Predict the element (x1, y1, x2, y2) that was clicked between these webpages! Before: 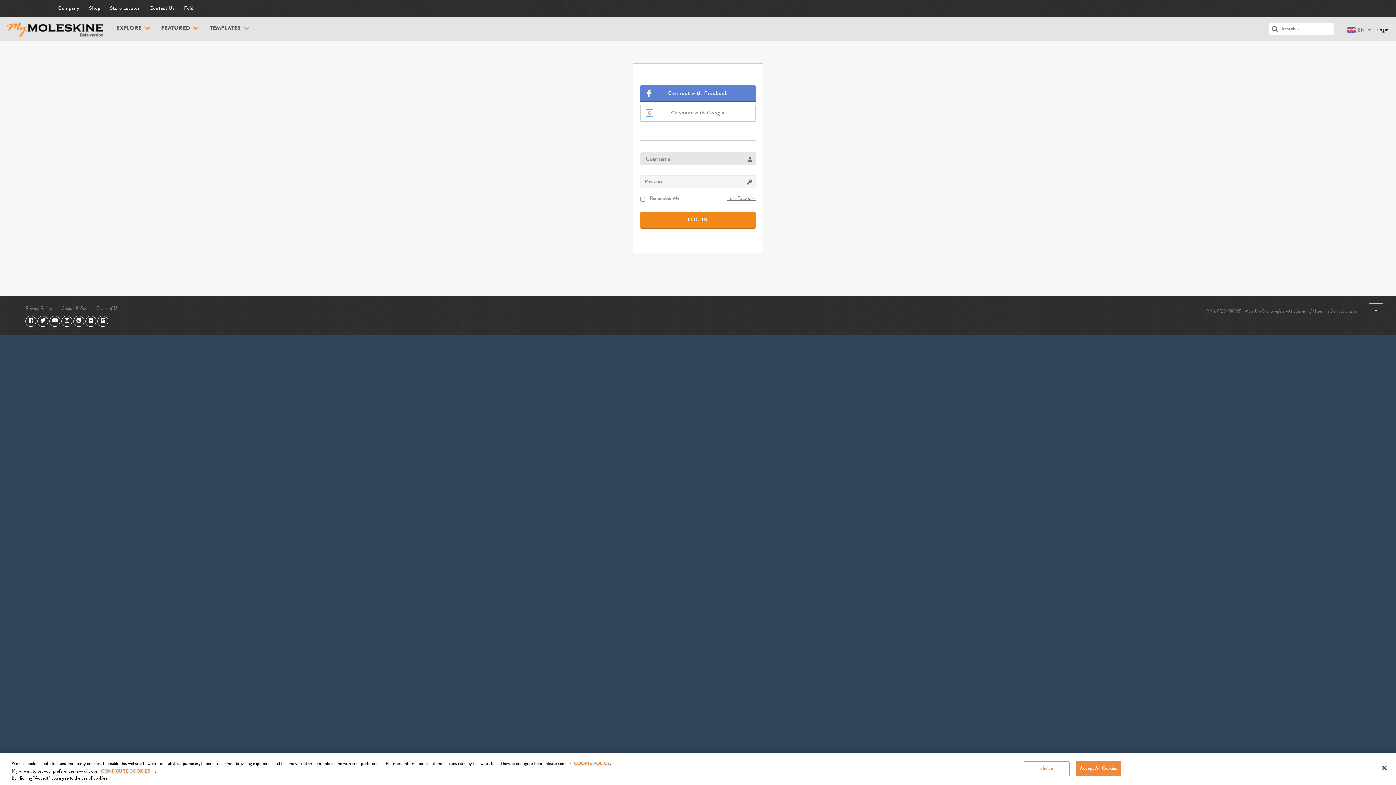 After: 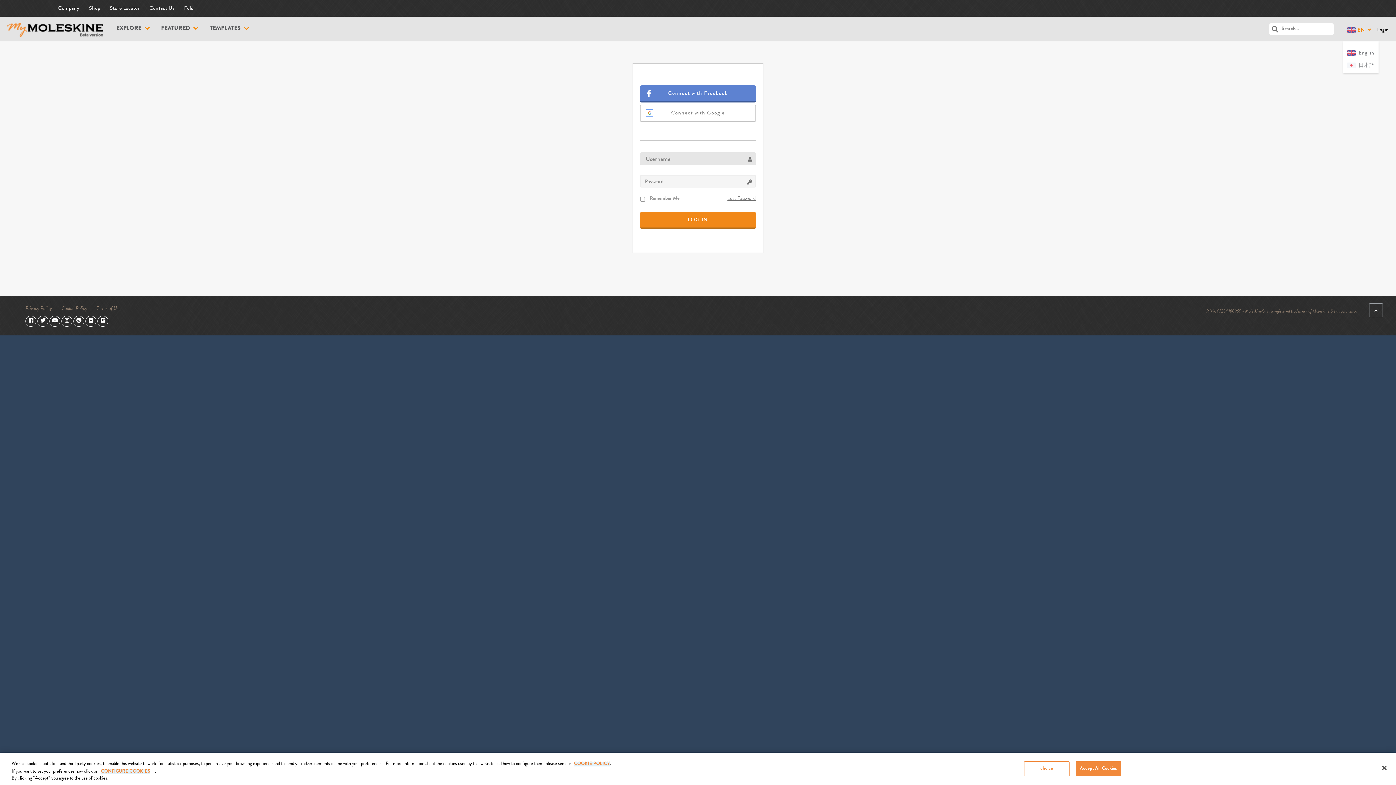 Action: bbox: (1347, 26, 1373, 33) label: EN